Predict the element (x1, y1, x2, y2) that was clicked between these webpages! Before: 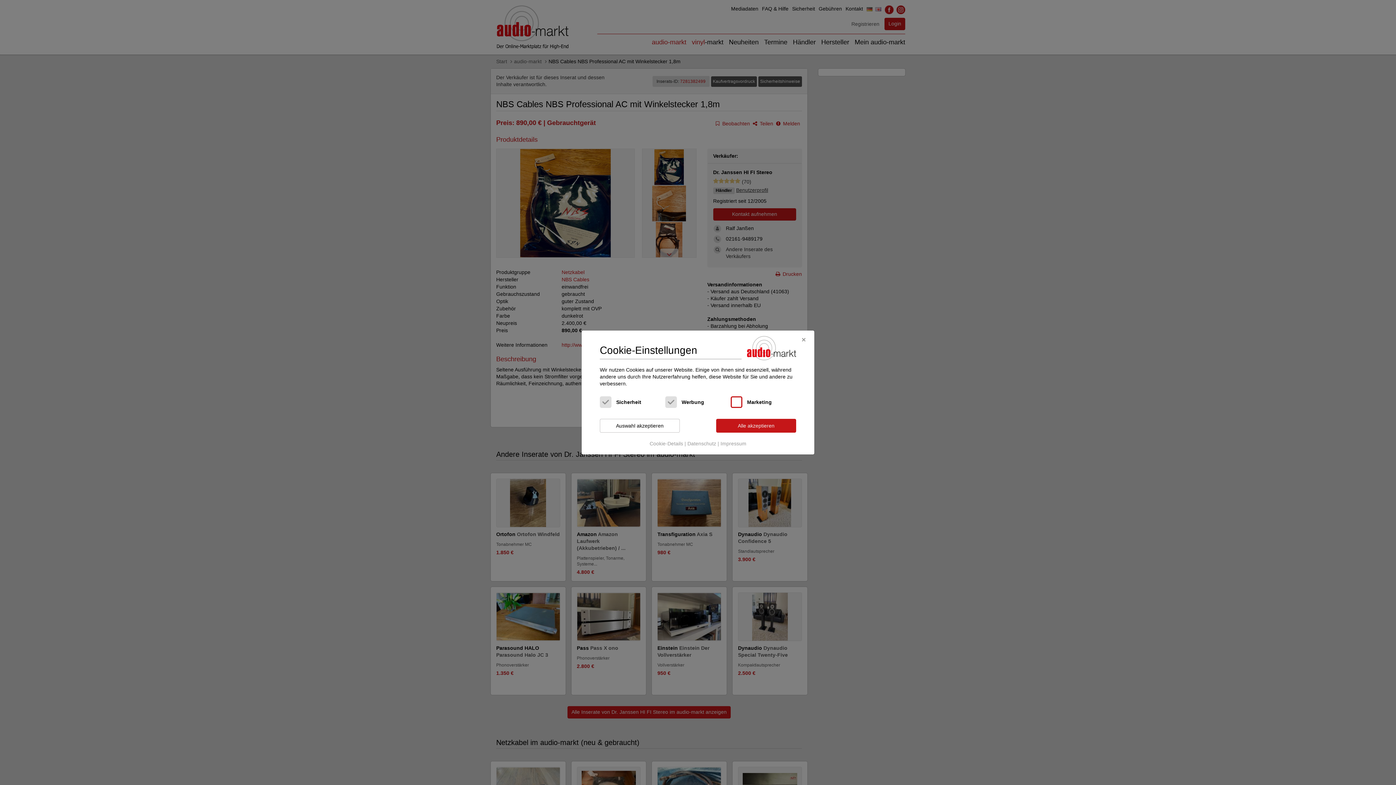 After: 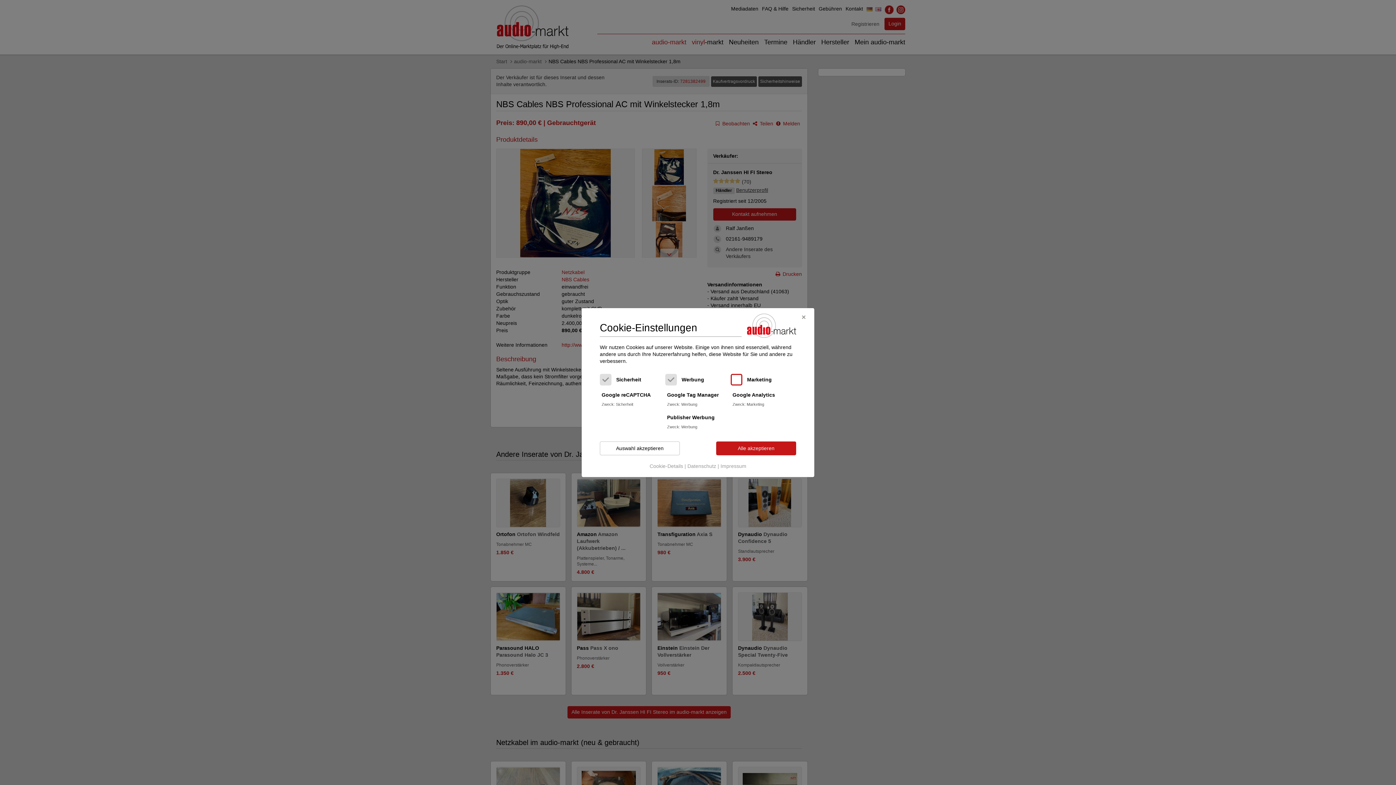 Action: bbox: (649, 438, 684, 449) label: Cookie-Details